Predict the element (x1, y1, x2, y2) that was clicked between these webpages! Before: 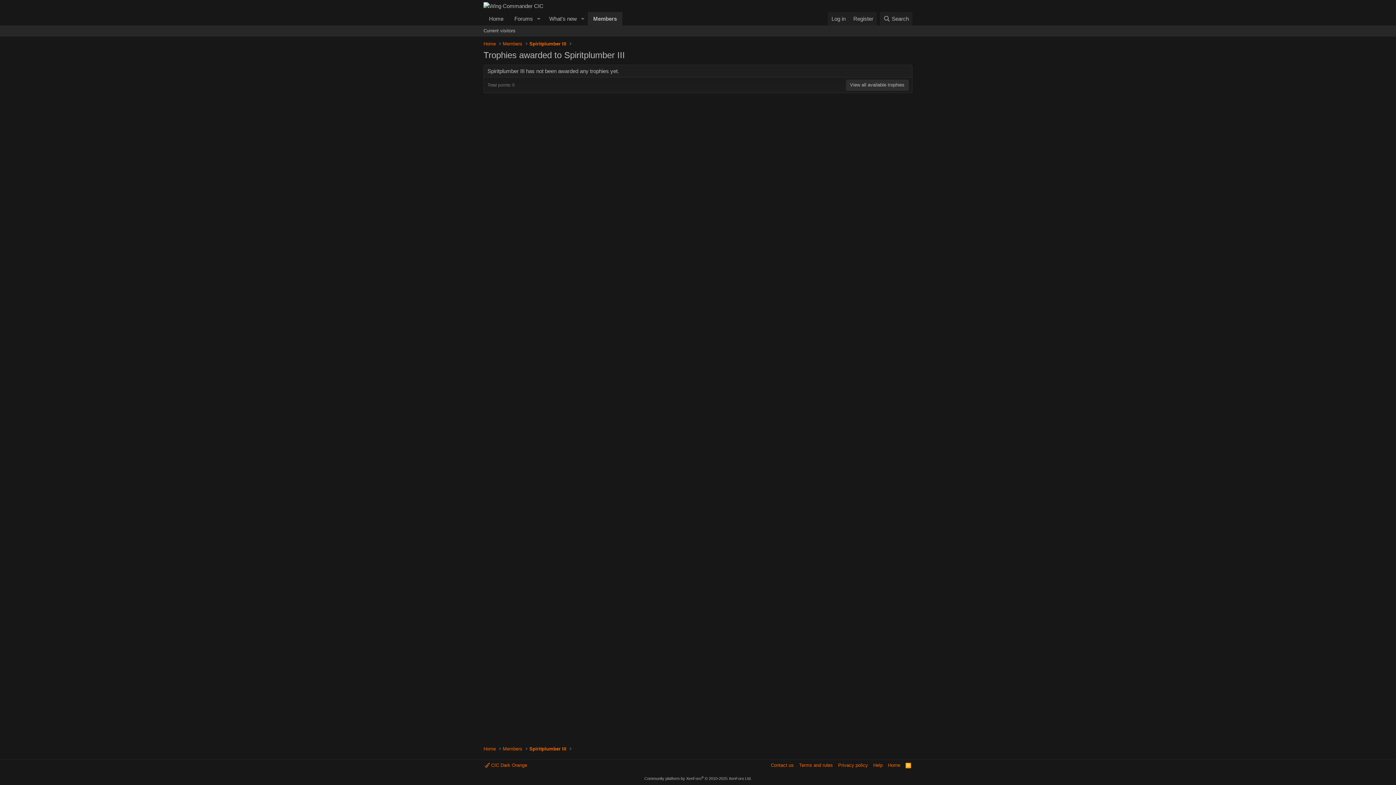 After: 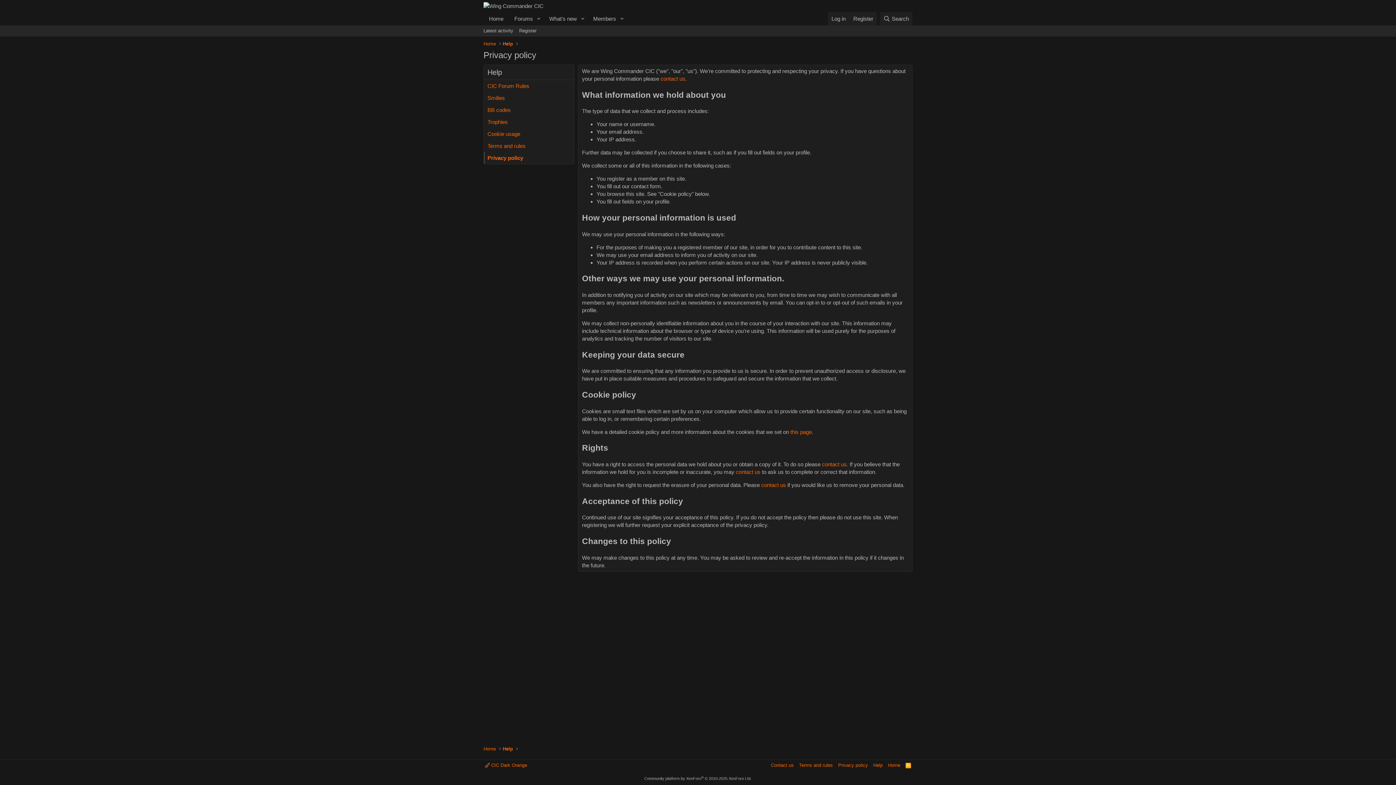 Action: bbox: (836, 762, 869, 769) label: Privacy policy